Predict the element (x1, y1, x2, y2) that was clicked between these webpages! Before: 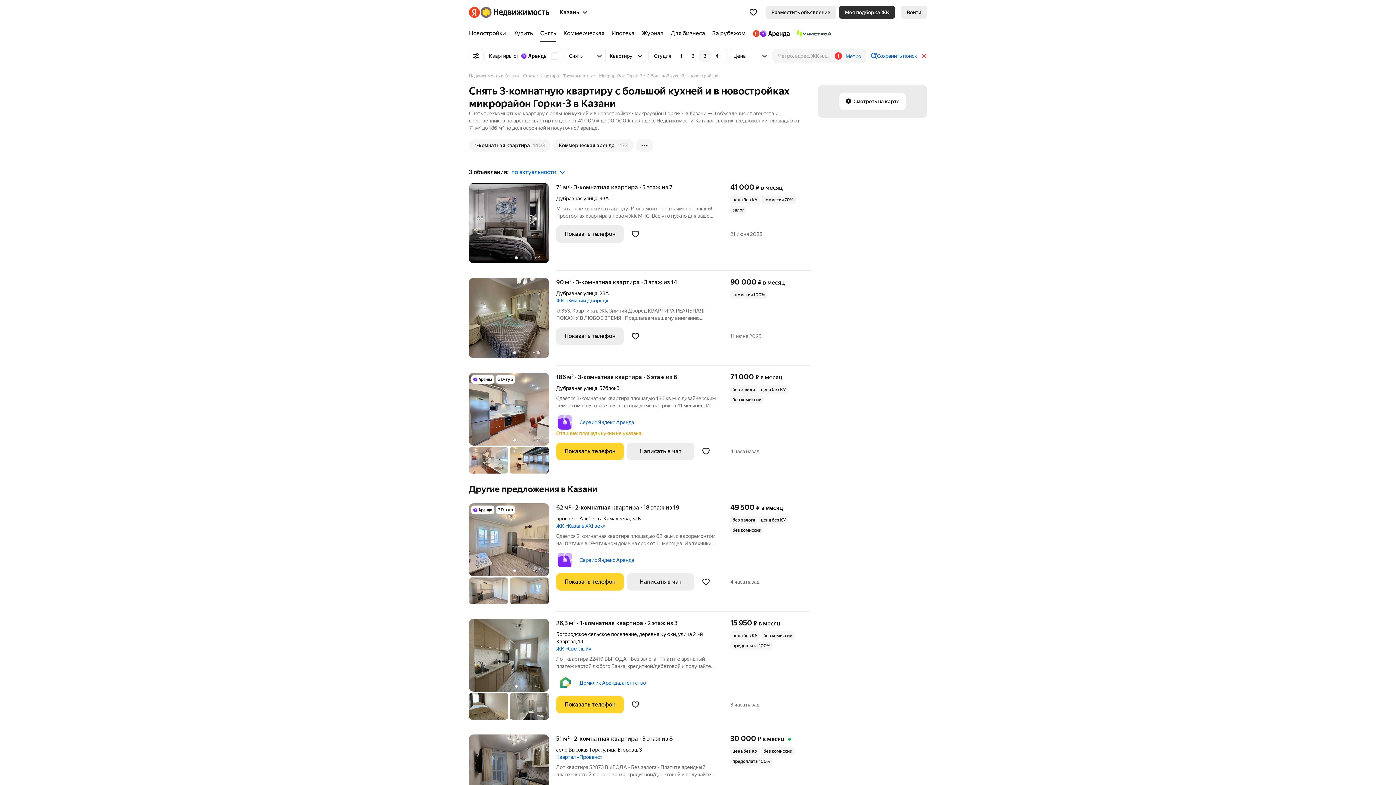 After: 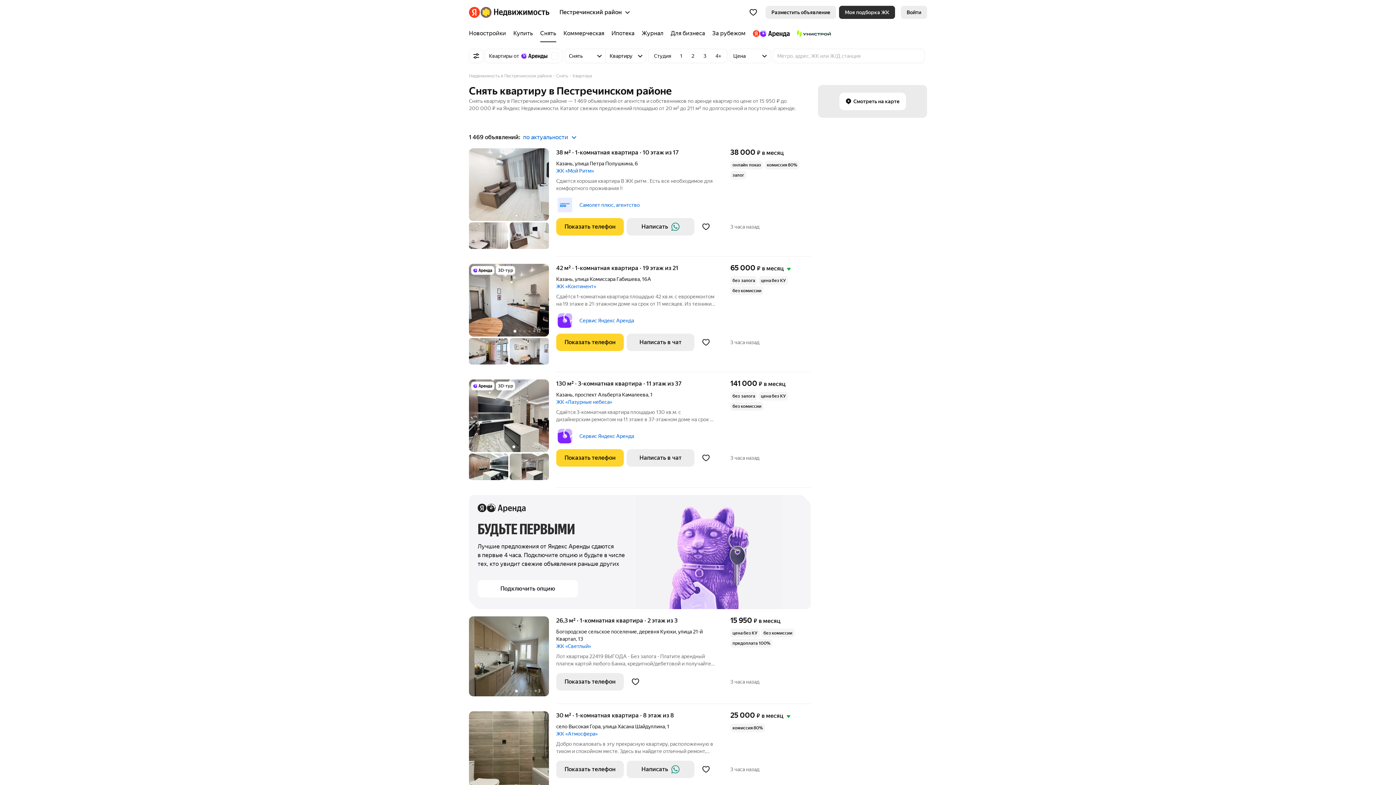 Action: bbox: (639, 631, 676, 637) label: деревня Куюки